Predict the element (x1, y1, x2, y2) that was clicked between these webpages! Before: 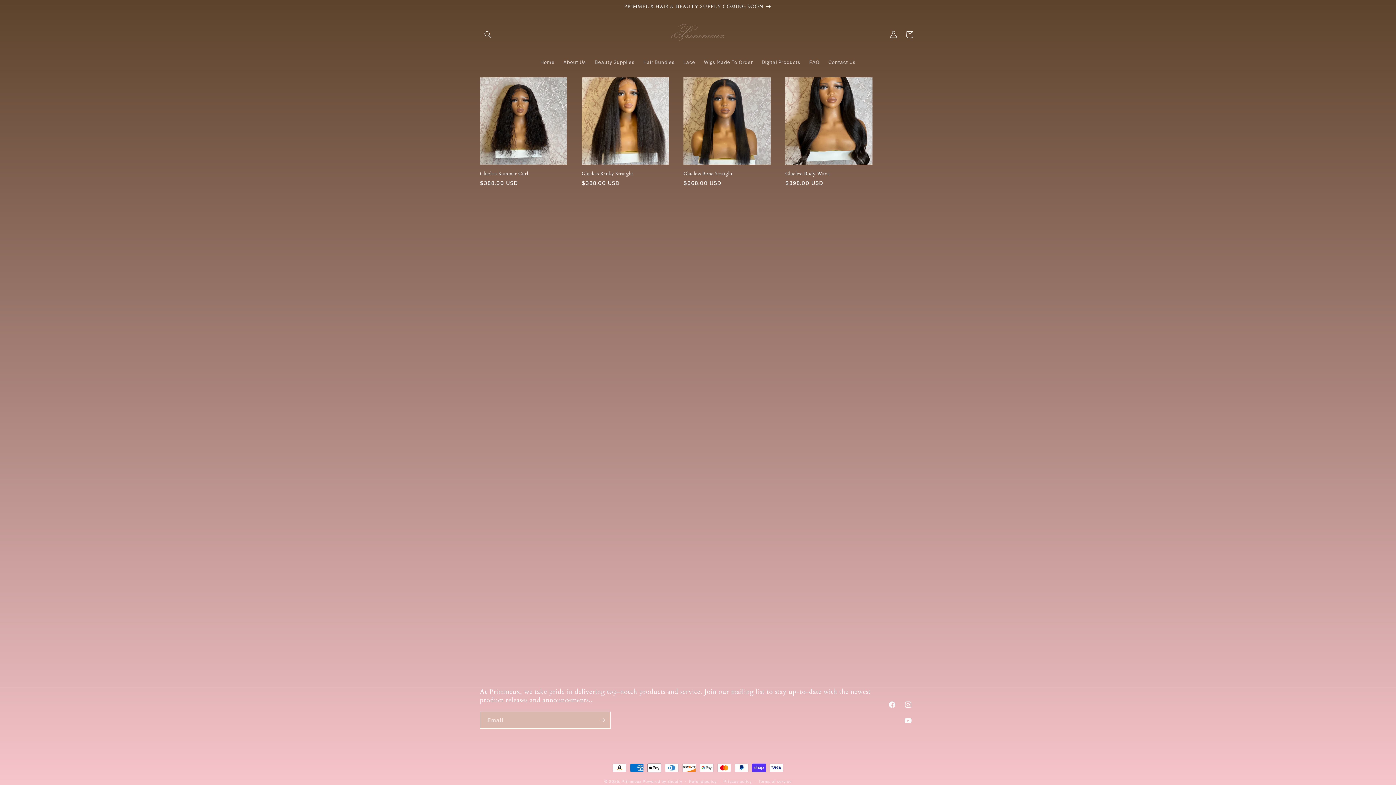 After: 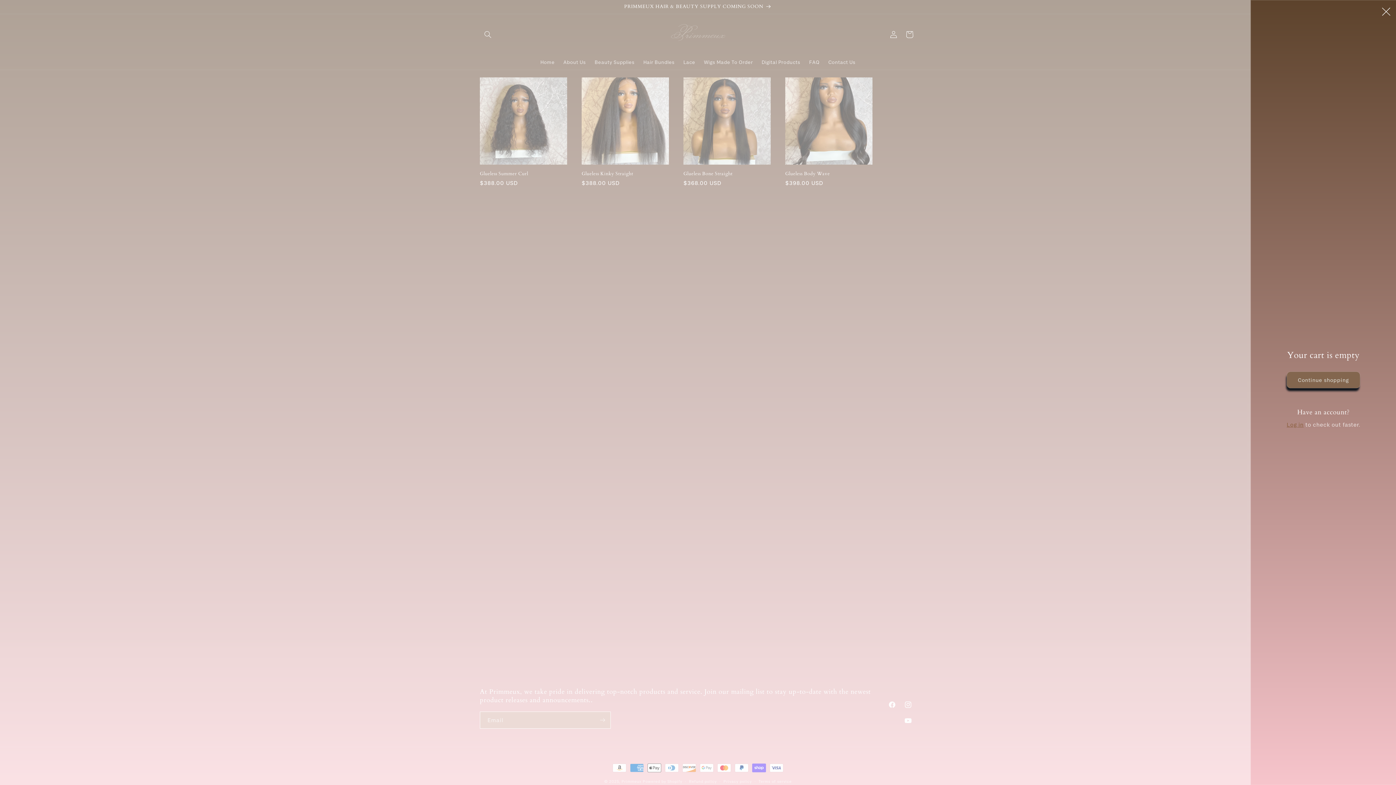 Action: label: Cart bbox: (901, 26, 917, 42)